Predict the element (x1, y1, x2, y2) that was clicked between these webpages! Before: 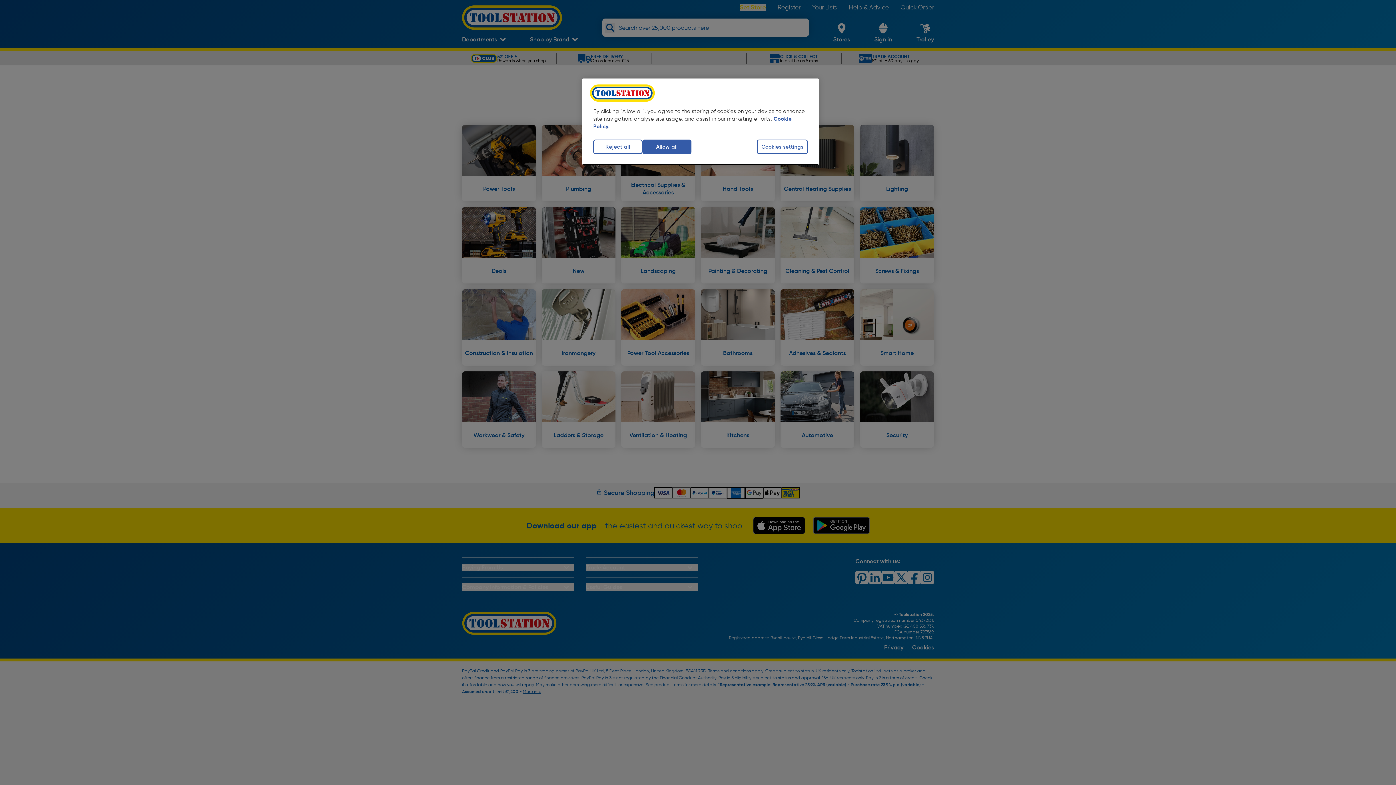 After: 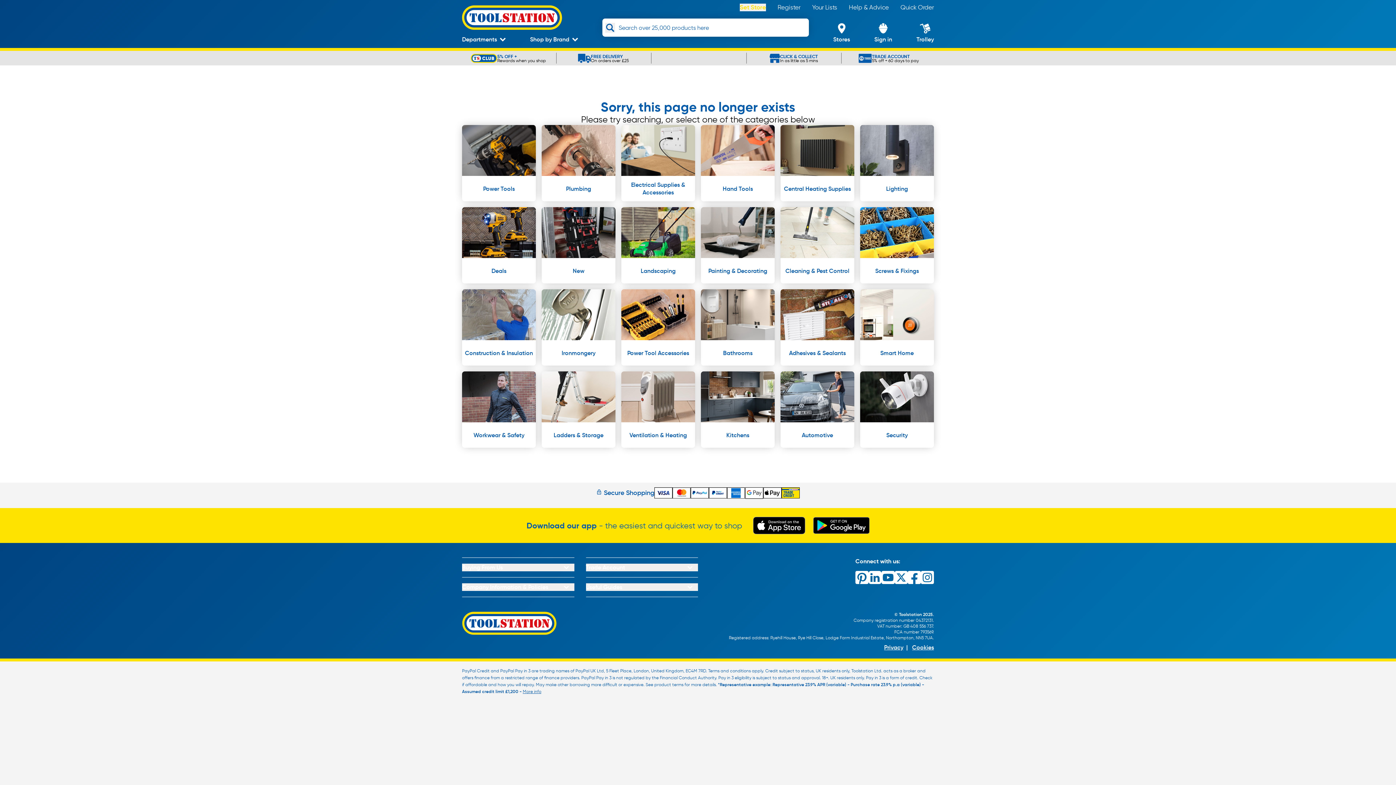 Action: bbox: (642, 139, 691, 154) label: Allow all